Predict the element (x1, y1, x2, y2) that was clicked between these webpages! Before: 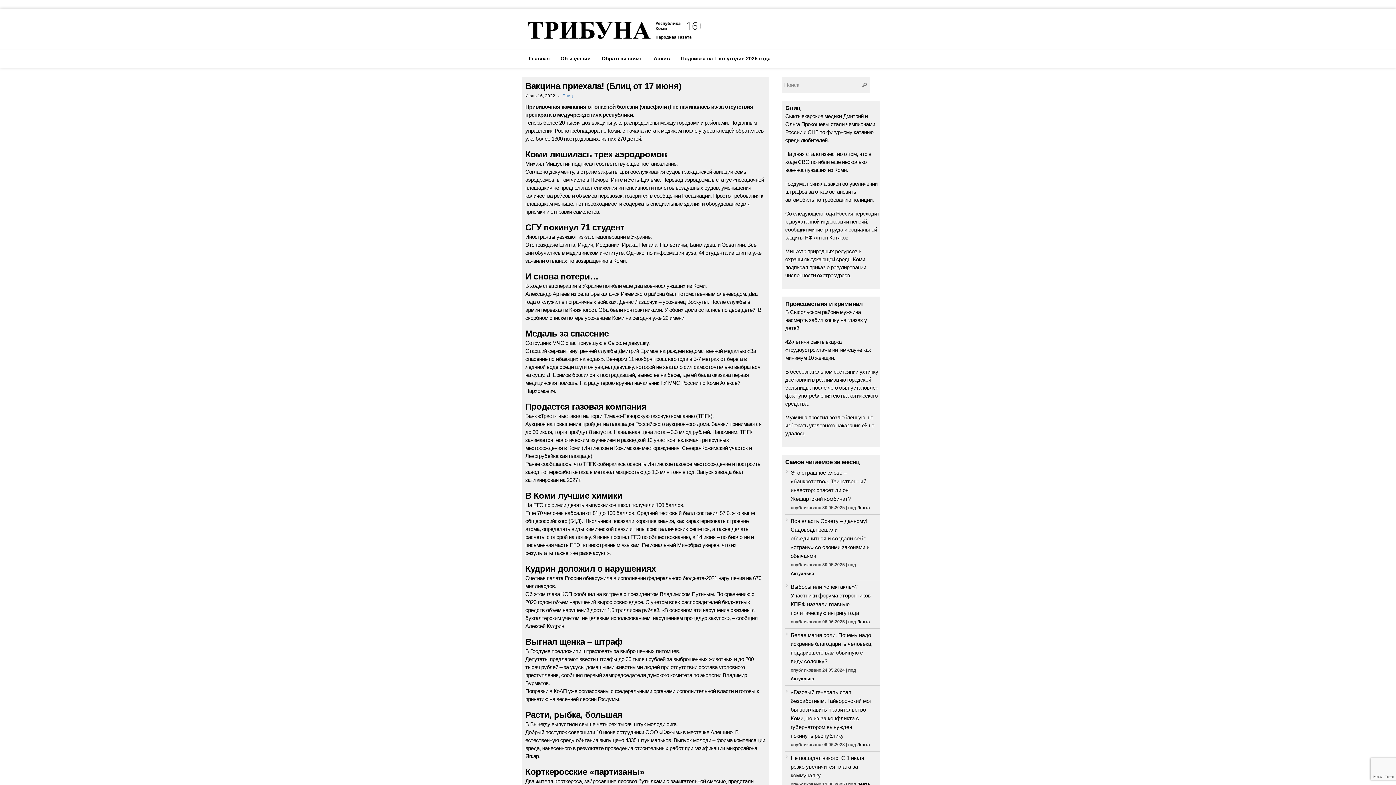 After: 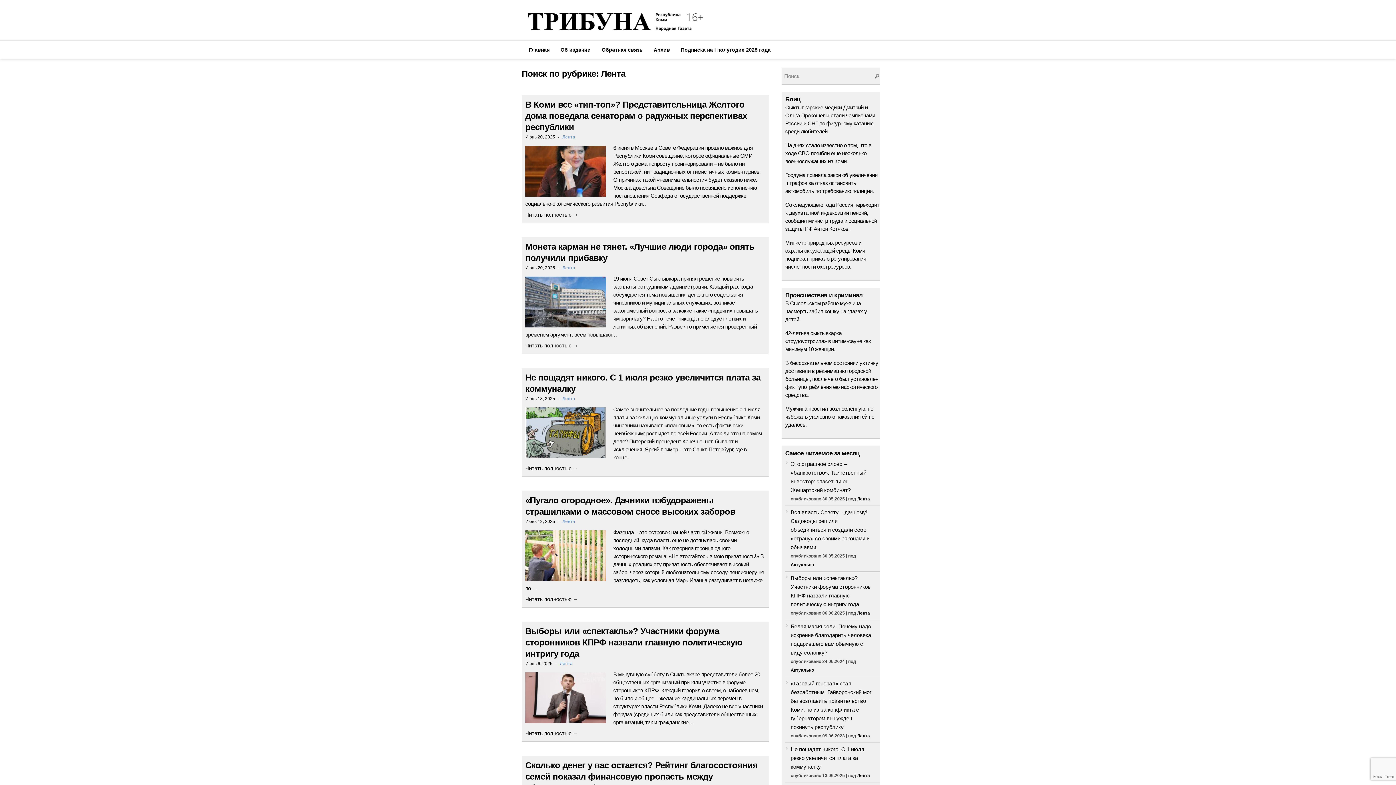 Action: bbox: (857, 782, 870, 787) label: Лента